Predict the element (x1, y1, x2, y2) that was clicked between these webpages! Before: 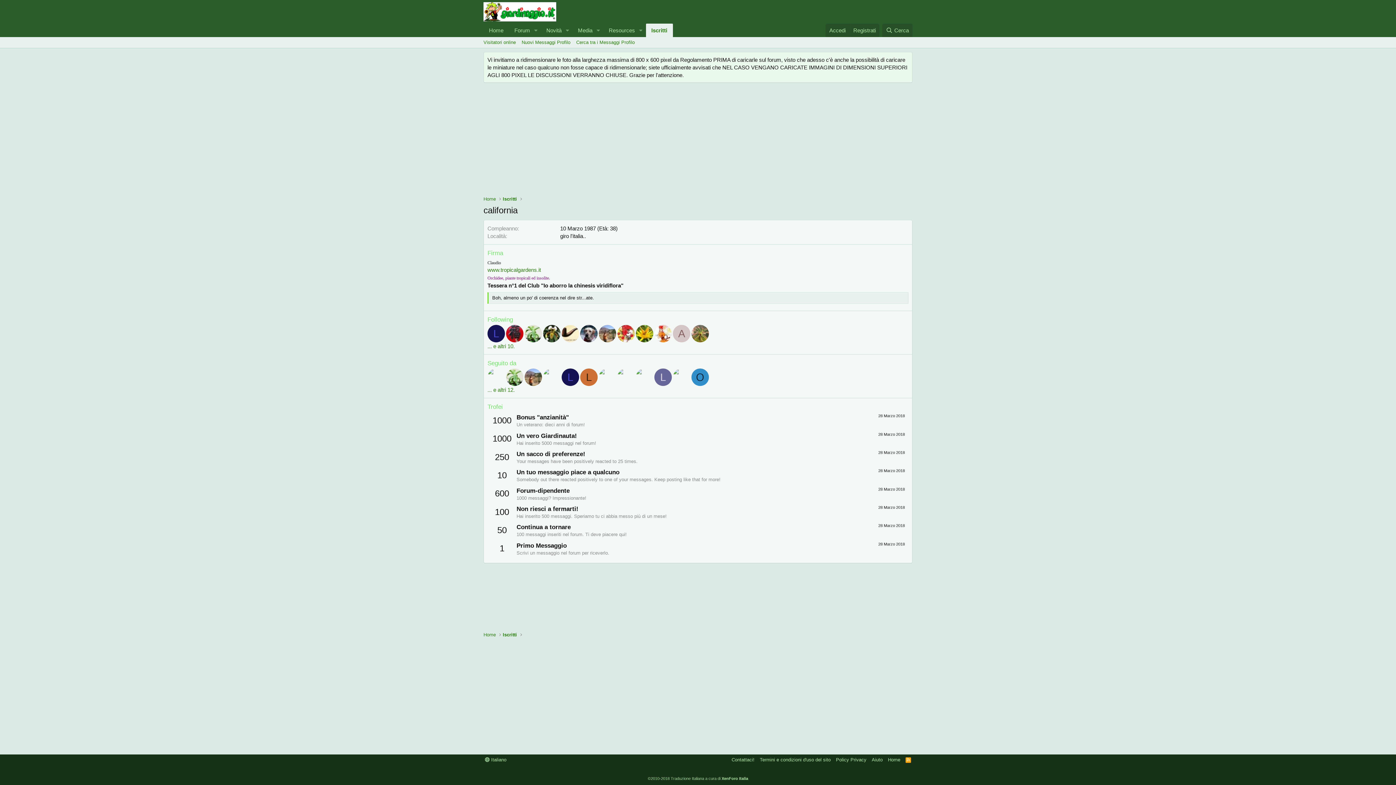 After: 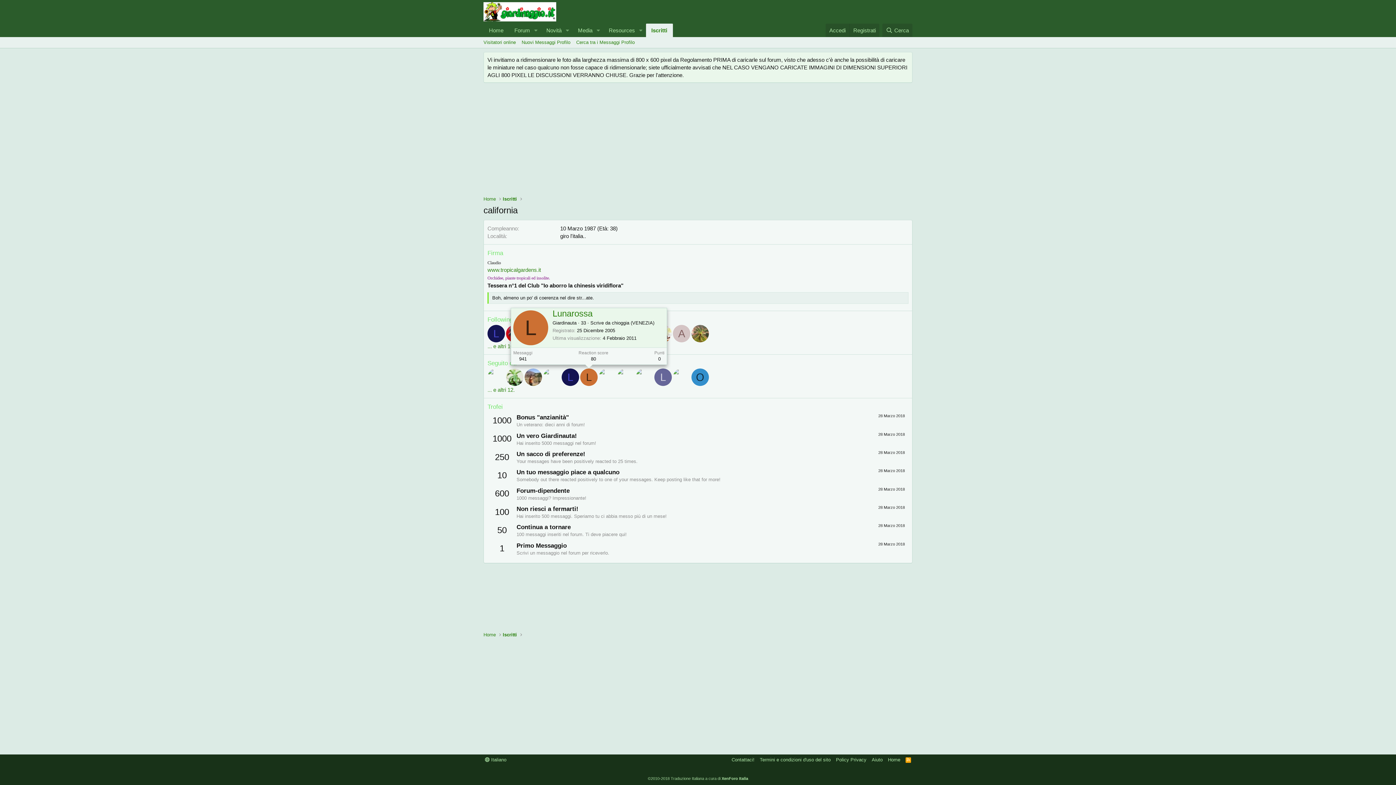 Action: bbox: (580, 368, 597, 386) label: L